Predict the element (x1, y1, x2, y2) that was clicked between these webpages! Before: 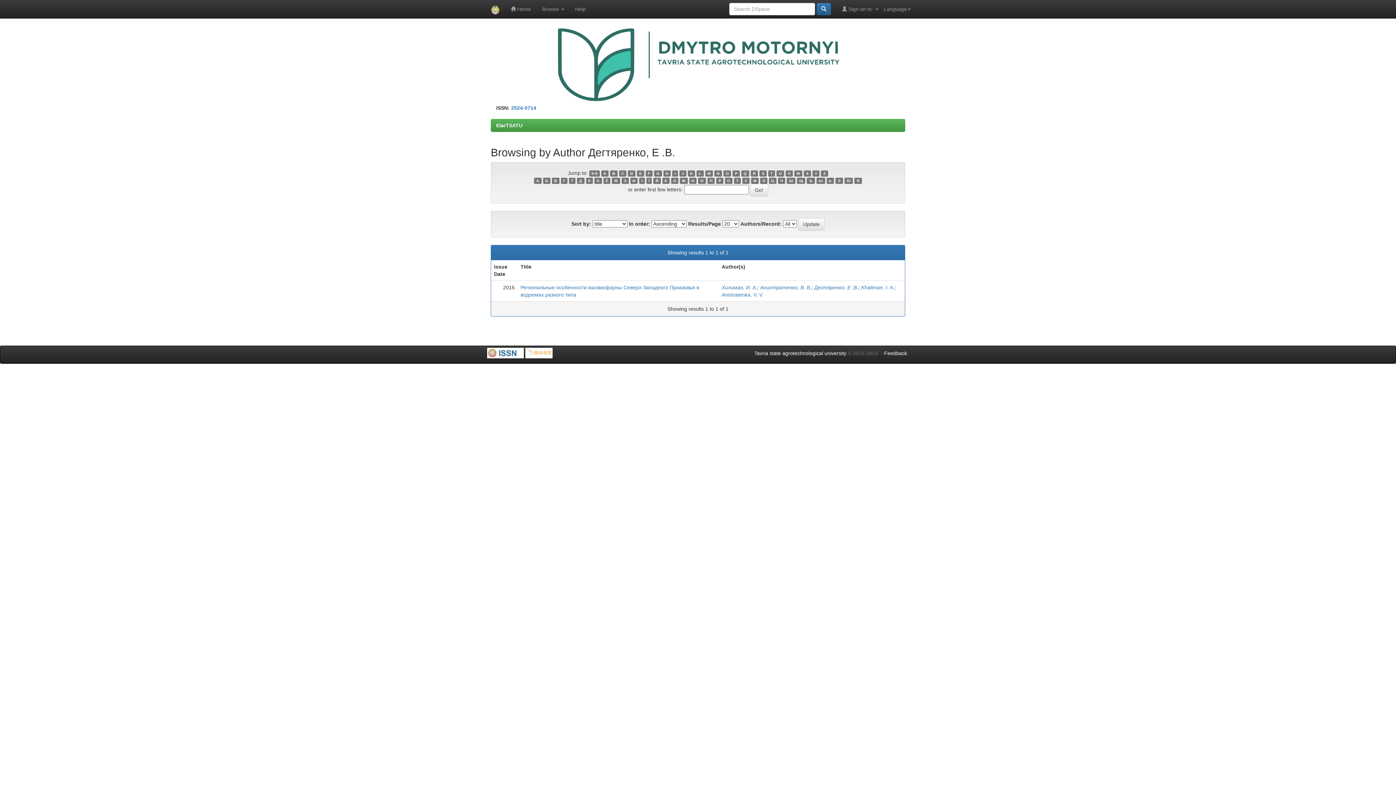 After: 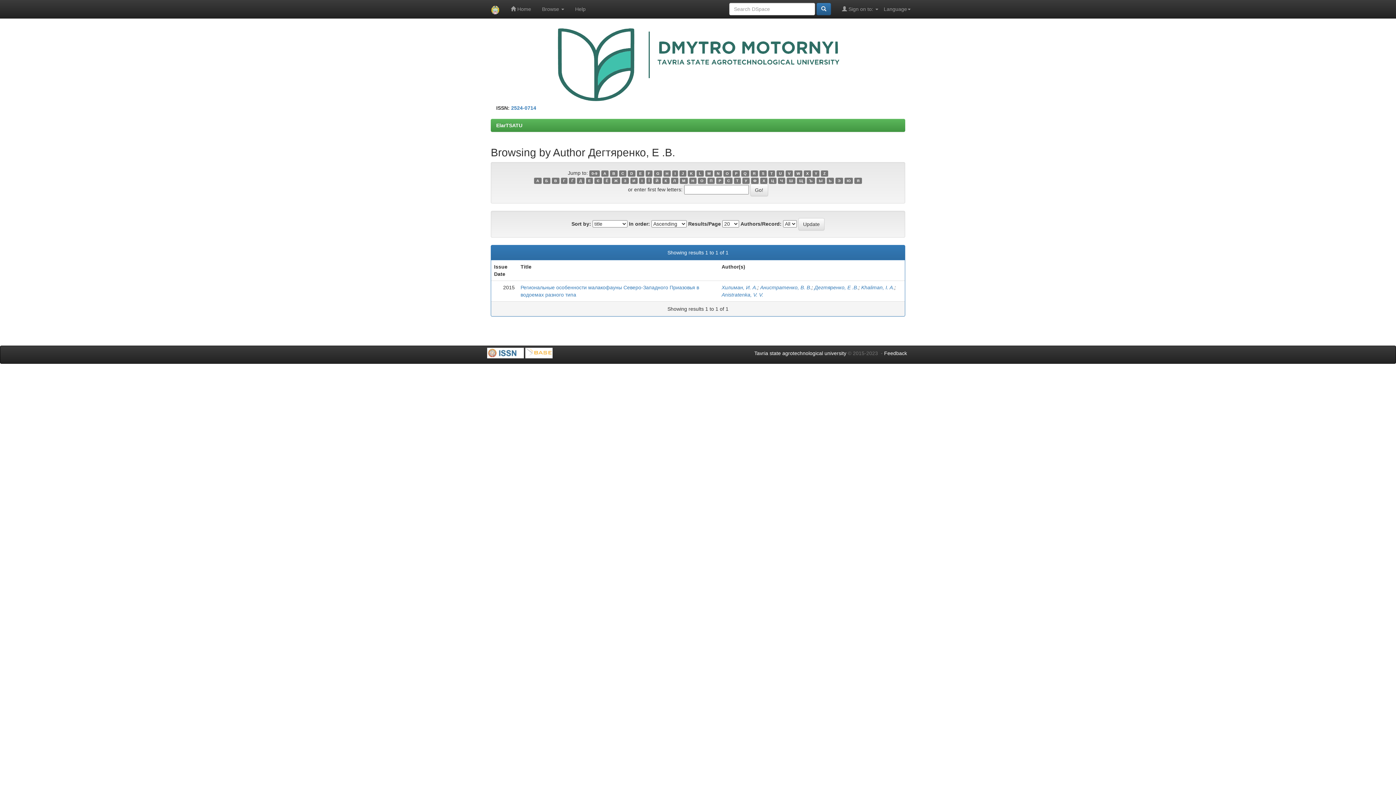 Action: label: O bbox: (723, 170, 731, 176)